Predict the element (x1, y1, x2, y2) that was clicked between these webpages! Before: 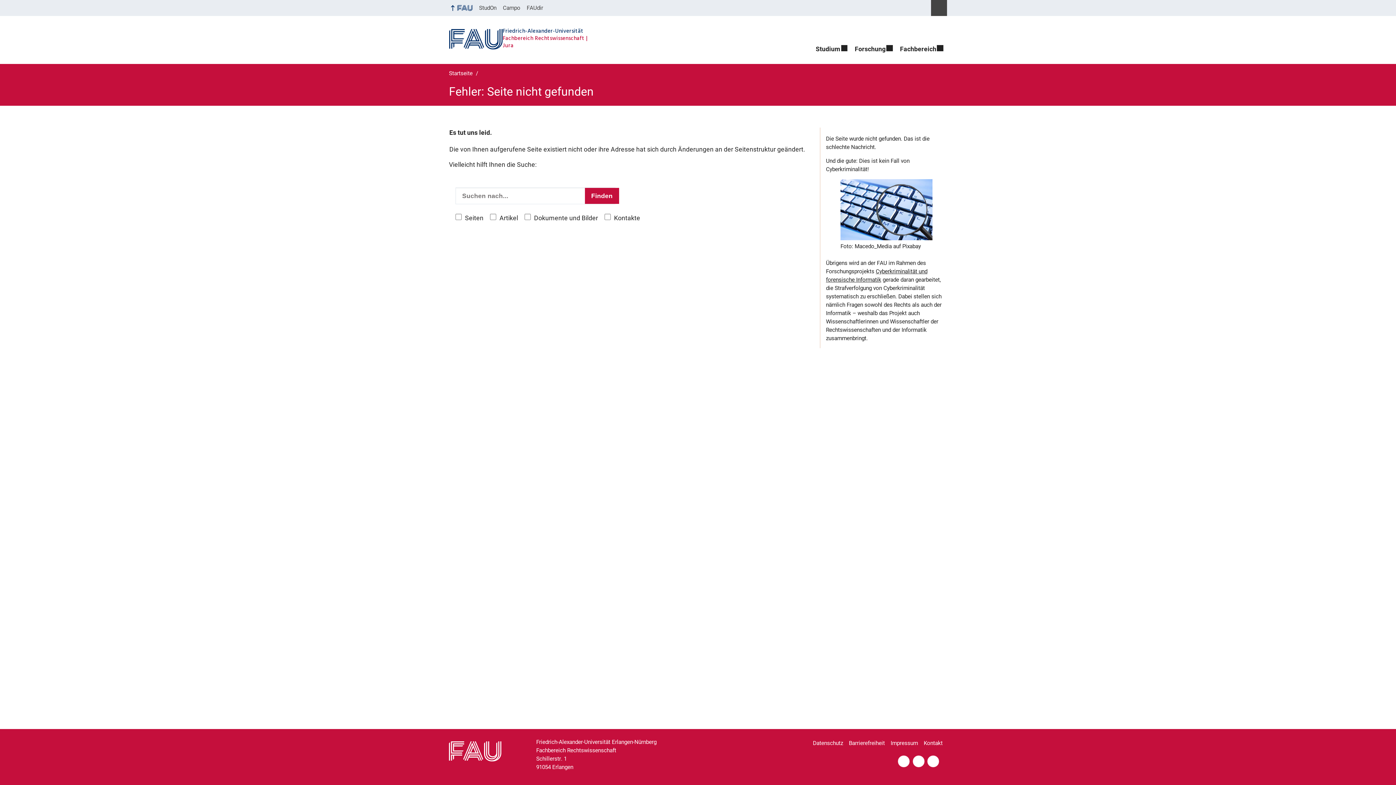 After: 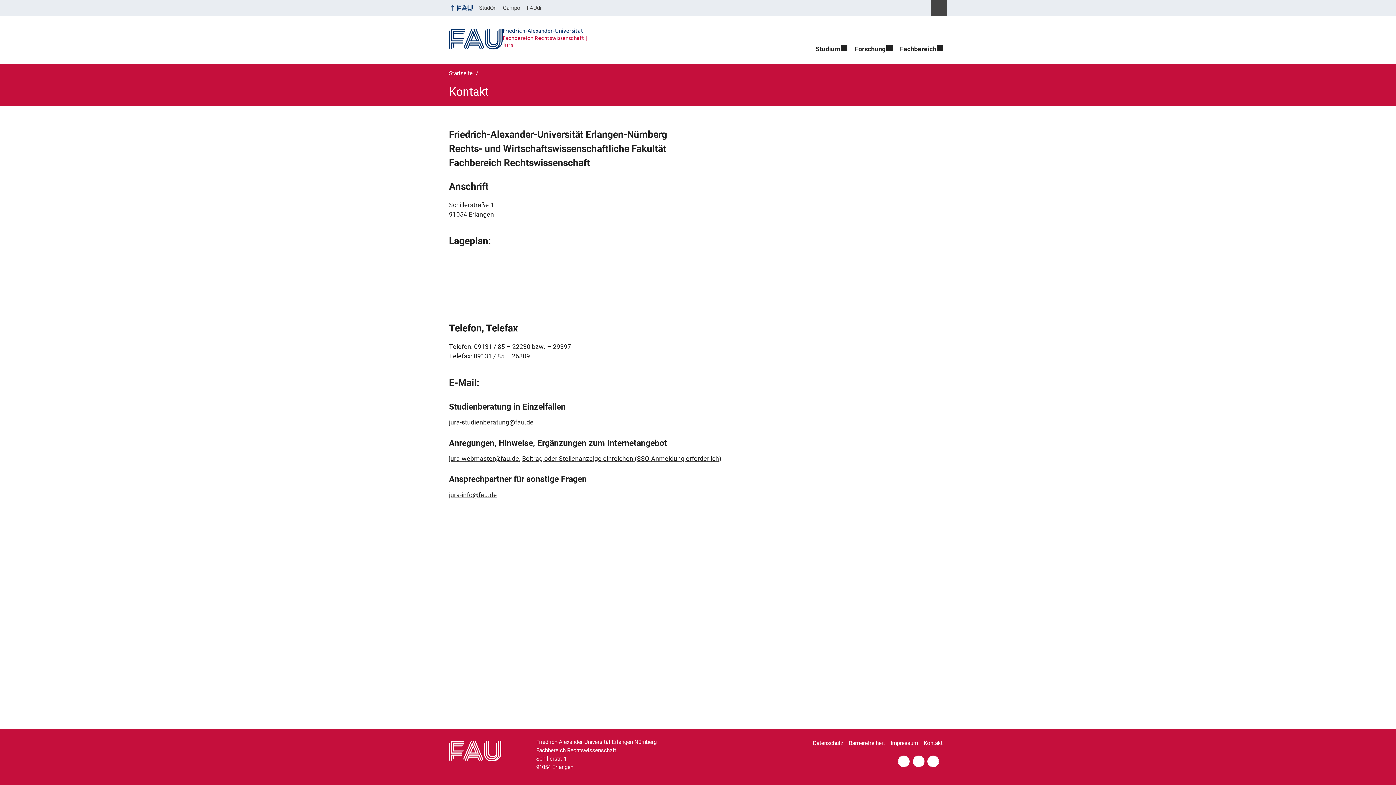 Action: label: Kontakt bbox: (924, 736, 947, 751)